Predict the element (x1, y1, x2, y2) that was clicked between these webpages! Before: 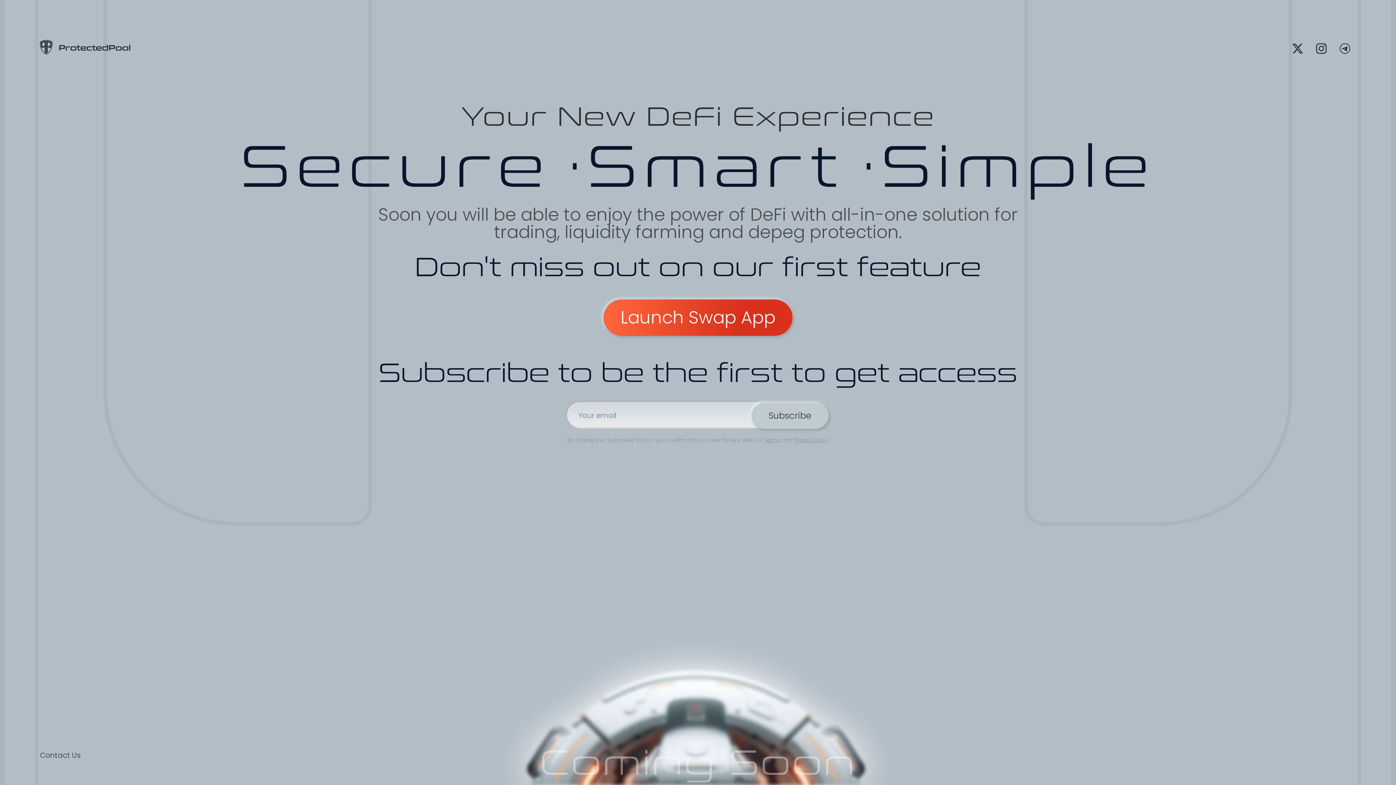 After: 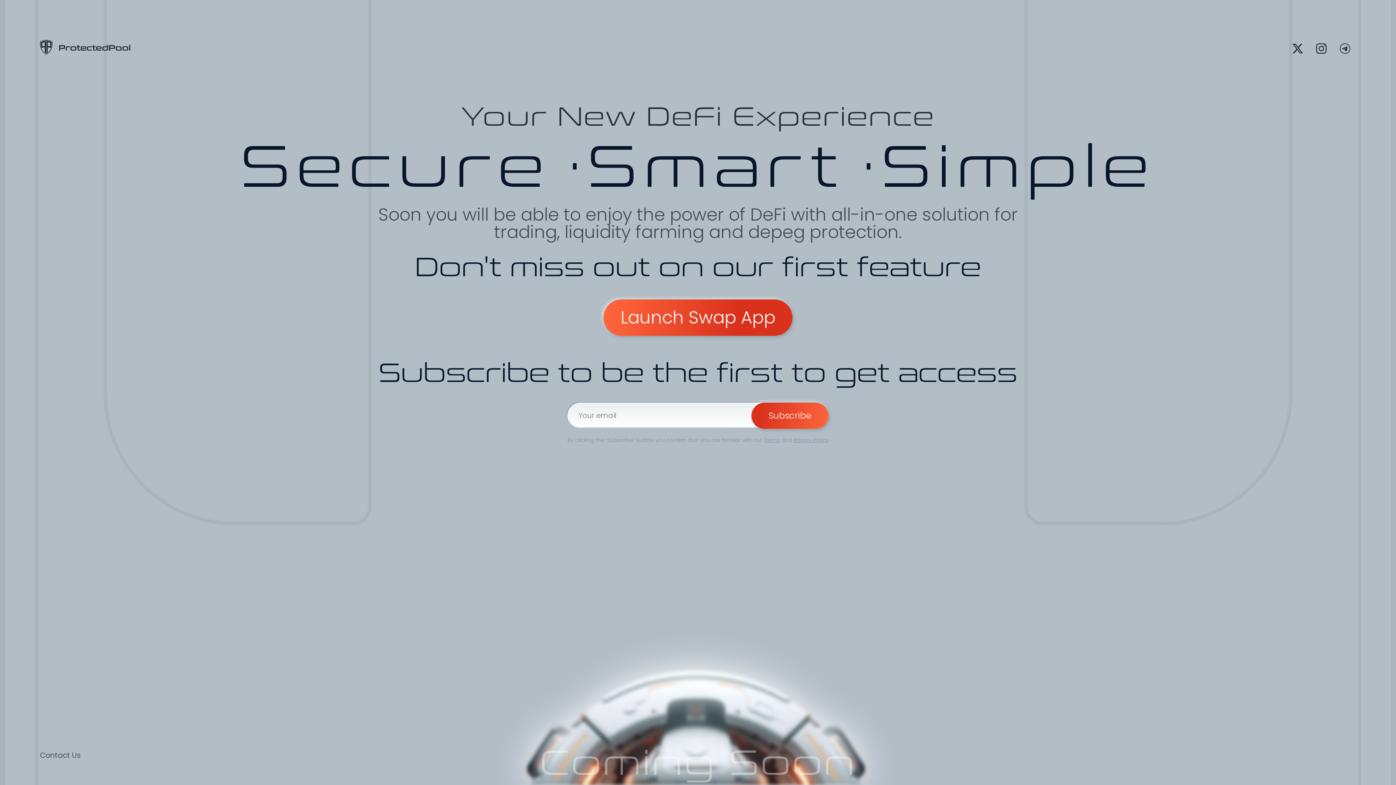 Action: bbox: (751, 402, 828, 429) label: Subscribe